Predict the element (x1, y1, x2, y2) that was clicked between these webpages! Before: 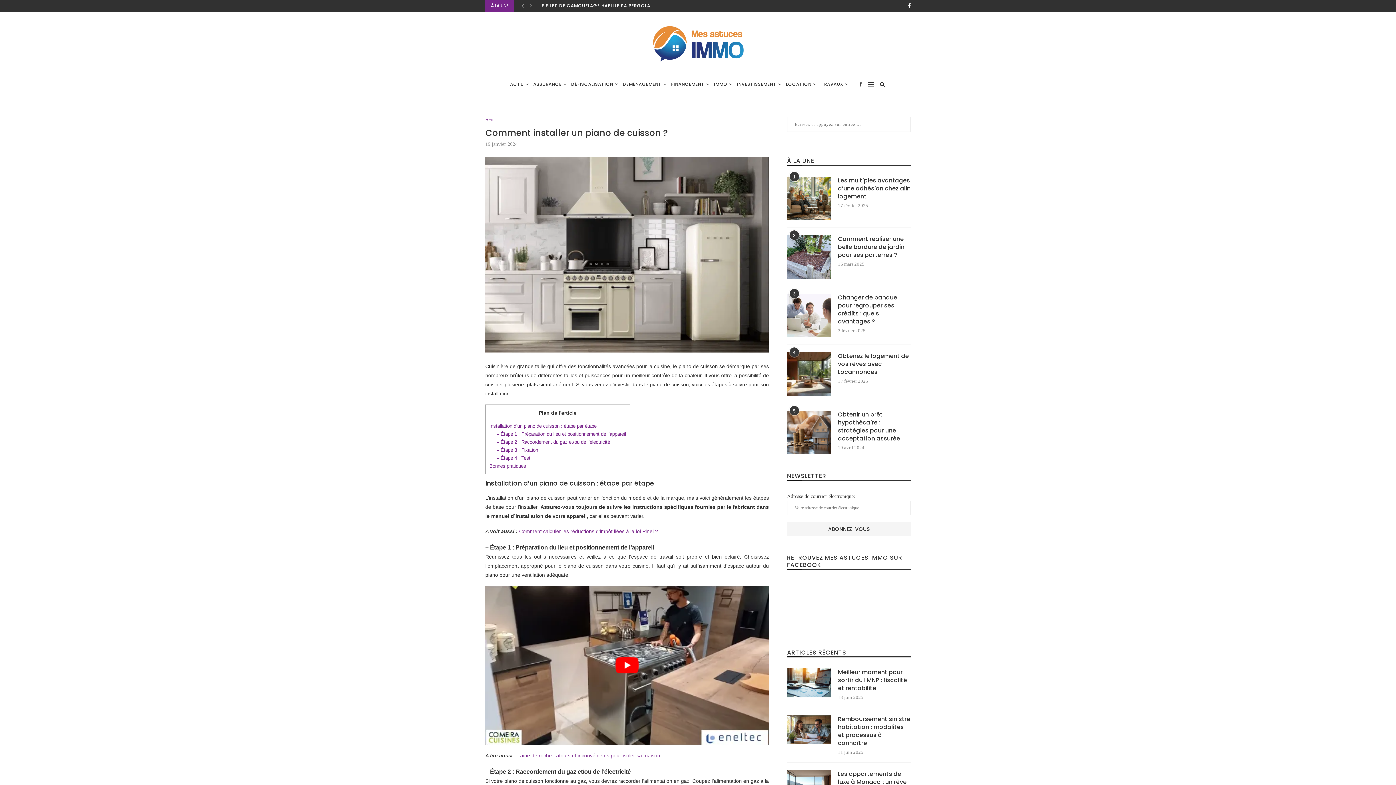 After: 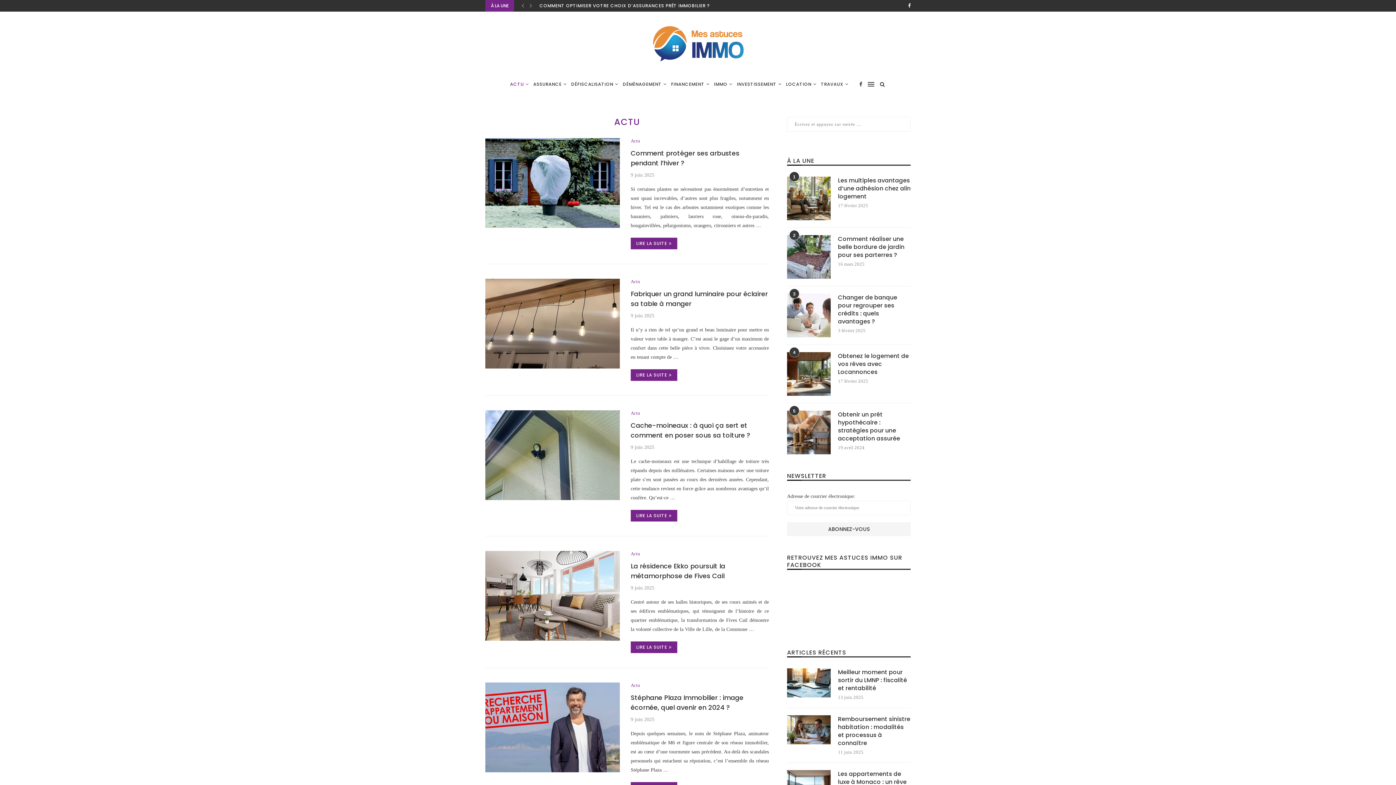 Action: label: Actu bbox: (485, 117, 494, 122)